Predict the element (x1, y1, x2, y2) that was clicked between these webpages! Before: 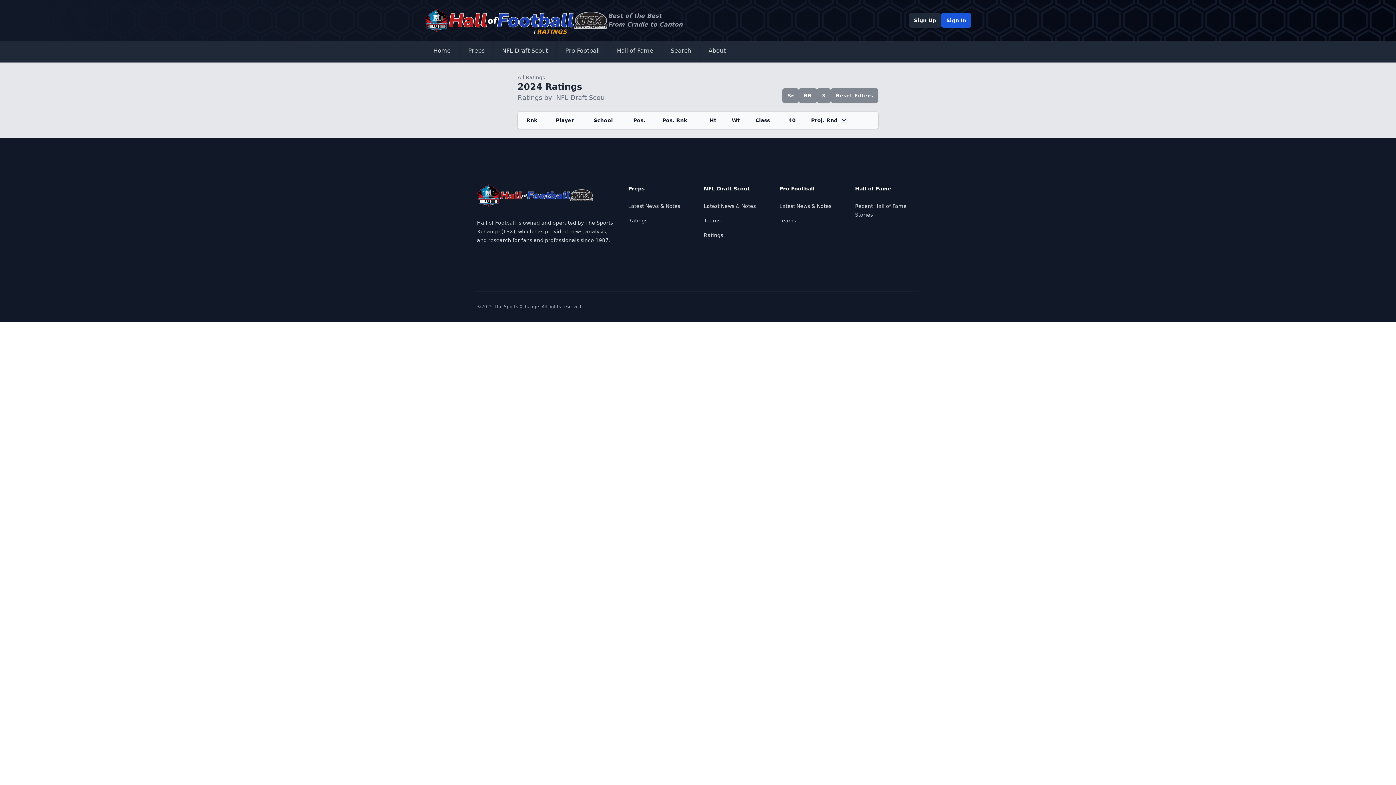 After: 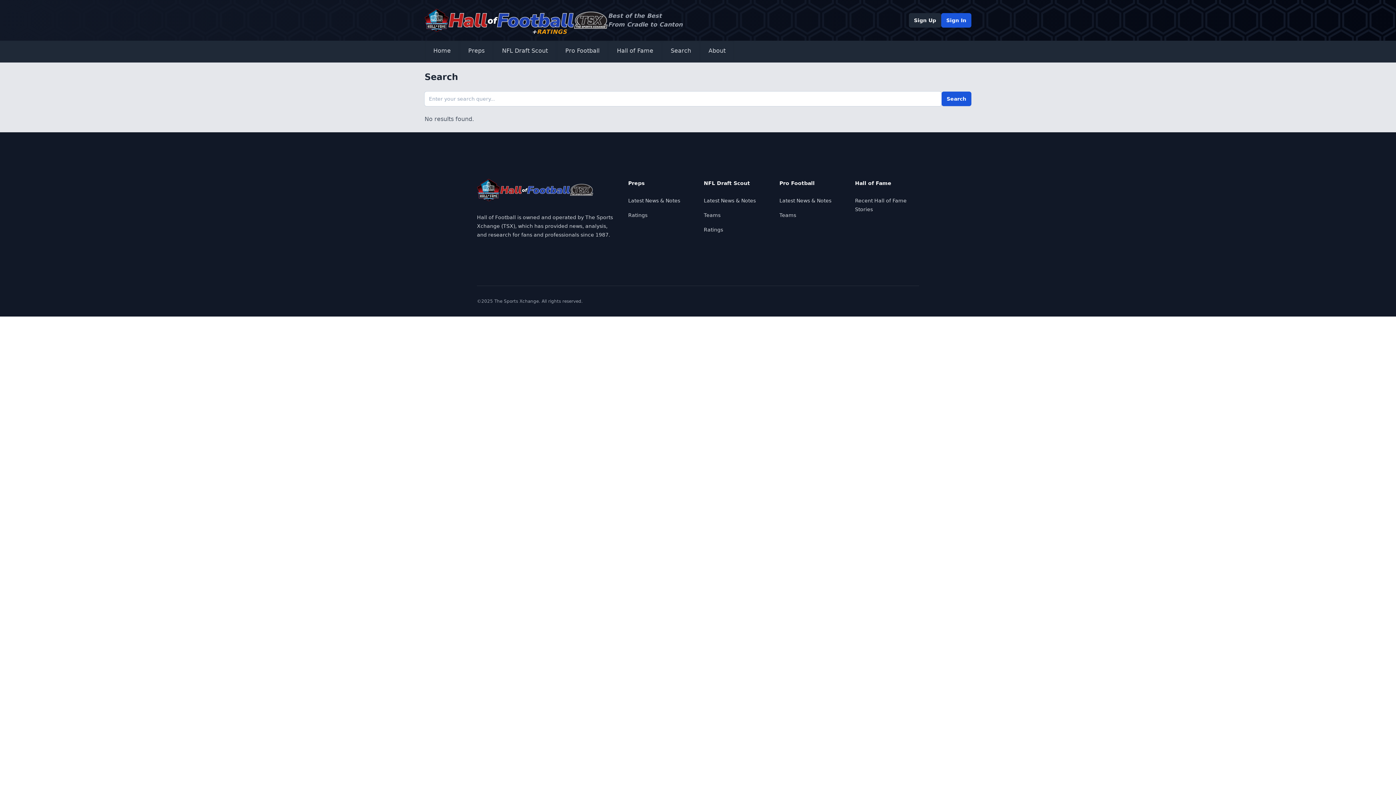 Action: label: Search bbox: (662, 40, 700, 62)